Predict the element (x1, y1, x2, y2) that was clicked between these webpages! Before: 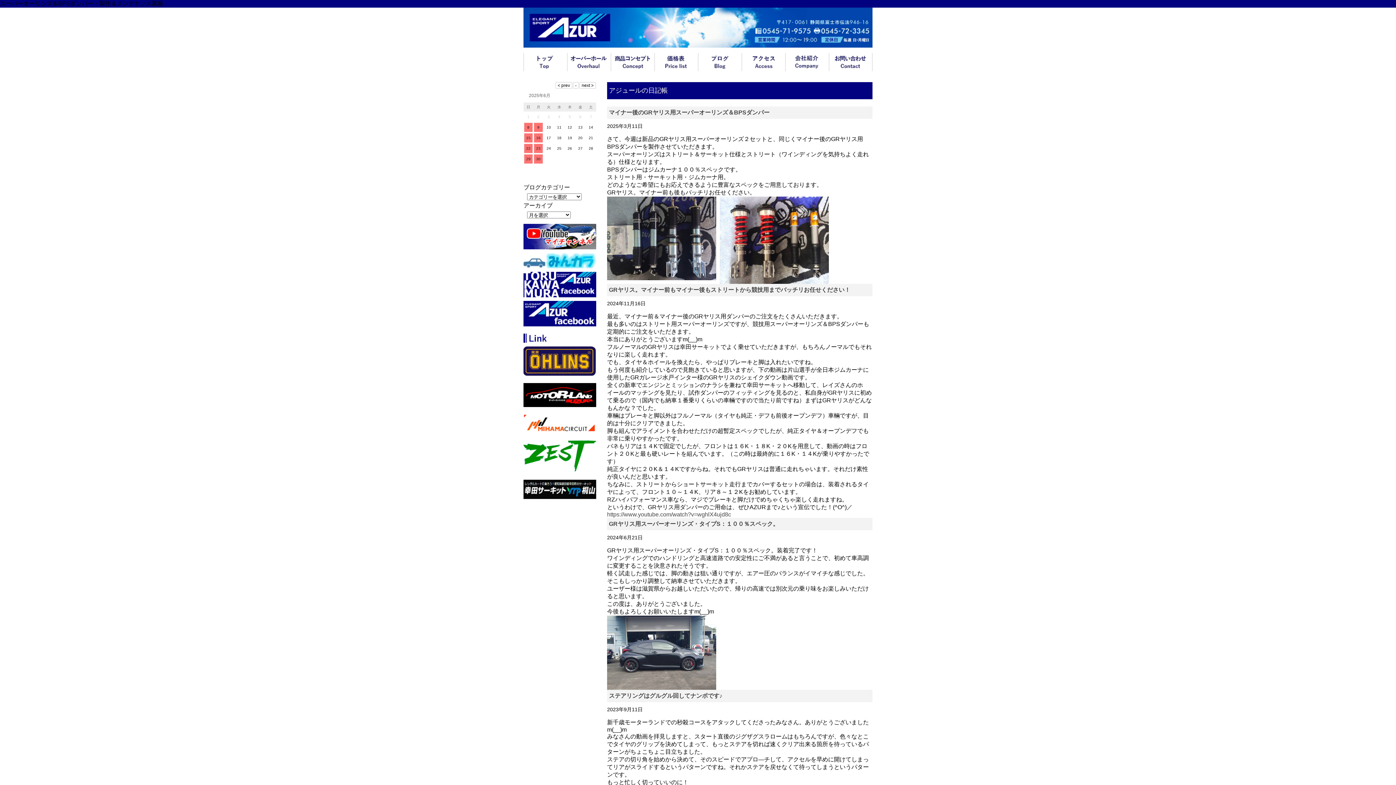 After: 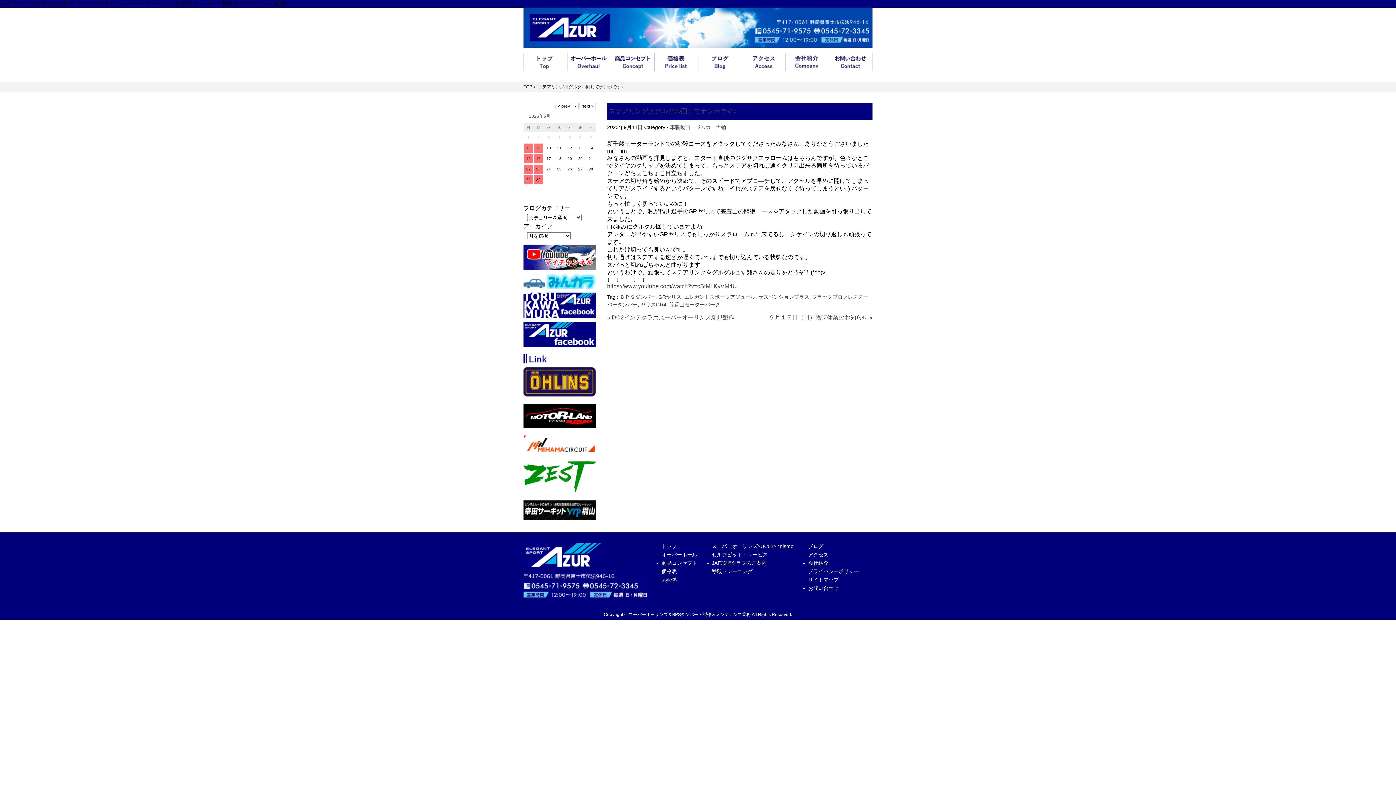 Action: label: ステアリングはグルグル回してナンボです♪ bbox: (609, 693, 722, 699)